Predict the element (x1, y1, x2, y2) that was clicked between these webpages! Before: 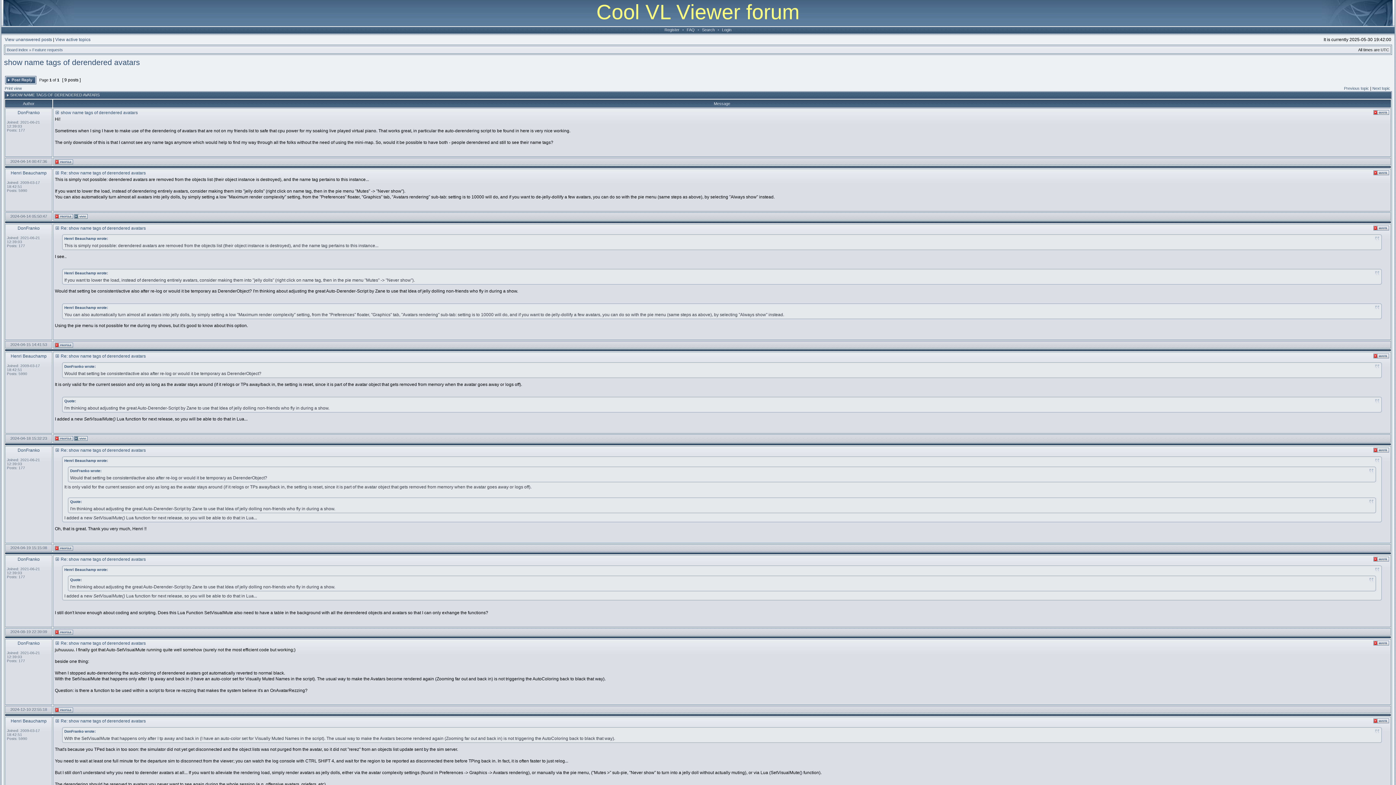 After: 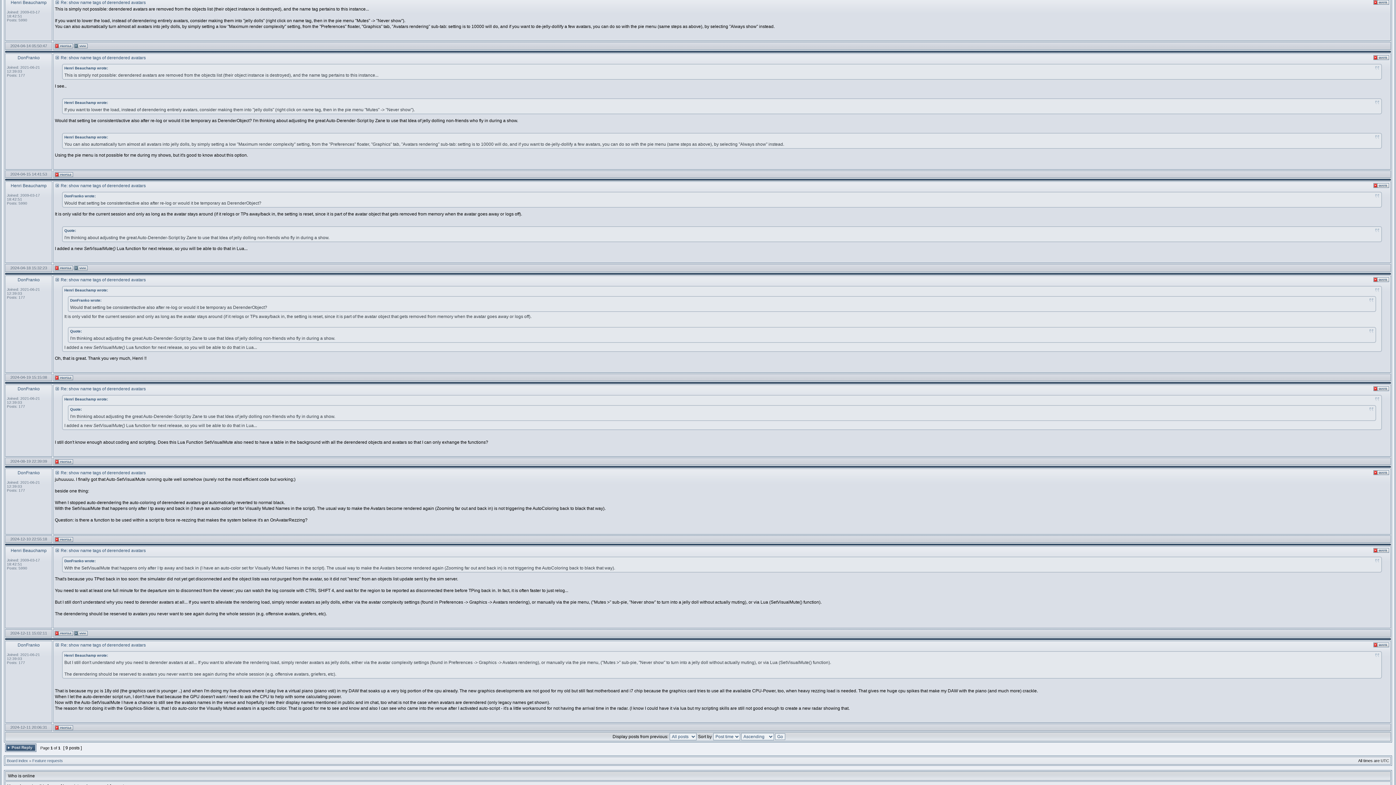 Action: label: Re: show name tags of derendered avatars bbox: (60, 170, 145, 175)